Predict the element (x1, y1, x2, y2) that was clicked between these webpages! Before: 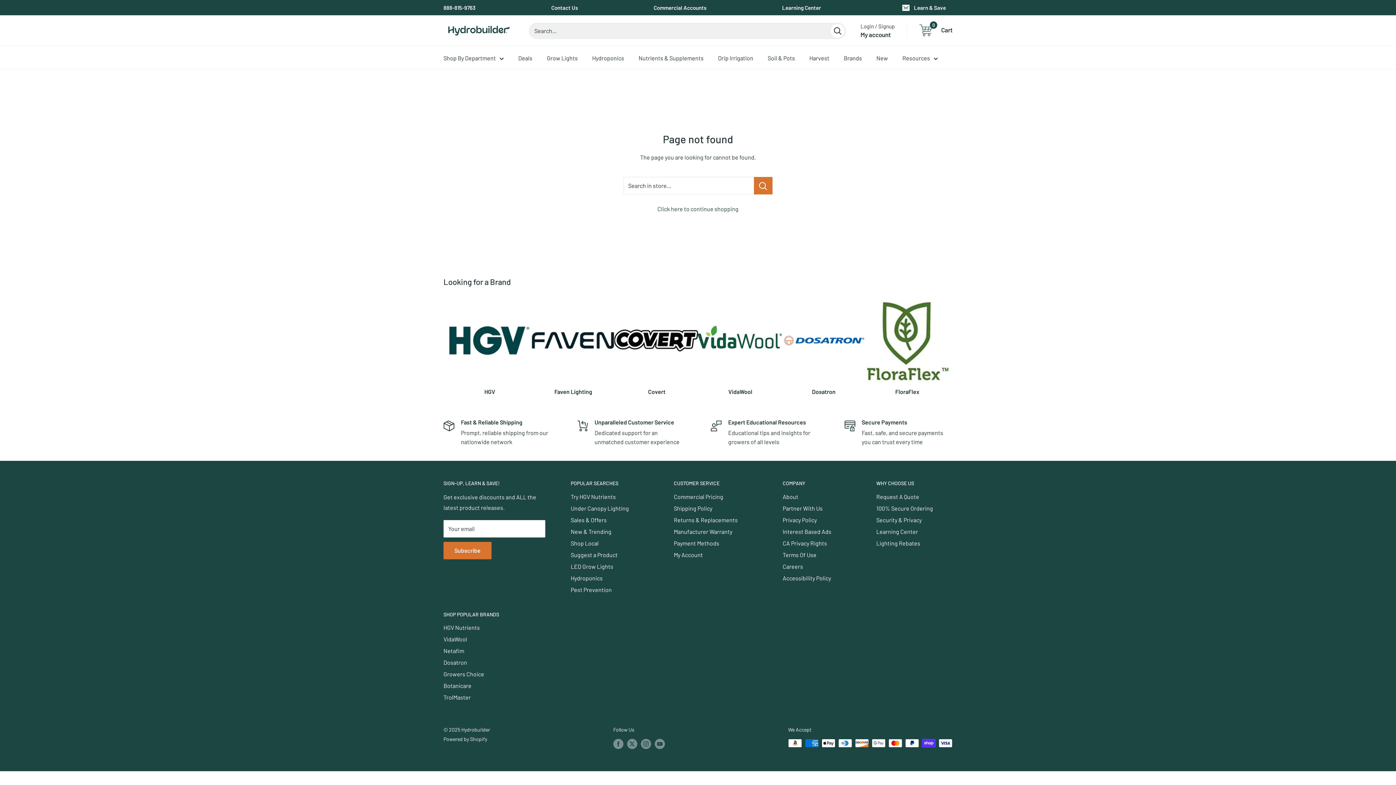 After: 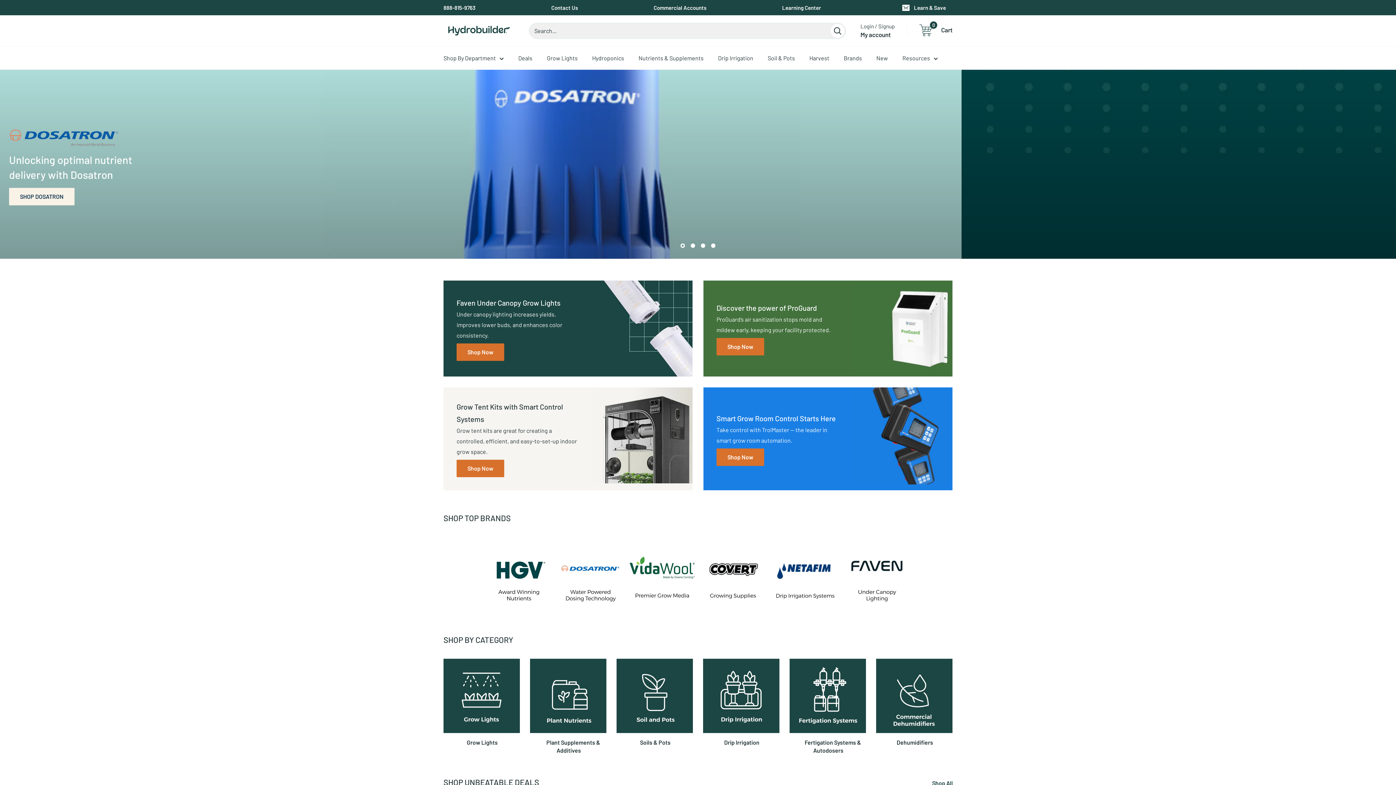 Action: label: Resources bbox: (902, 52, 938, 63)